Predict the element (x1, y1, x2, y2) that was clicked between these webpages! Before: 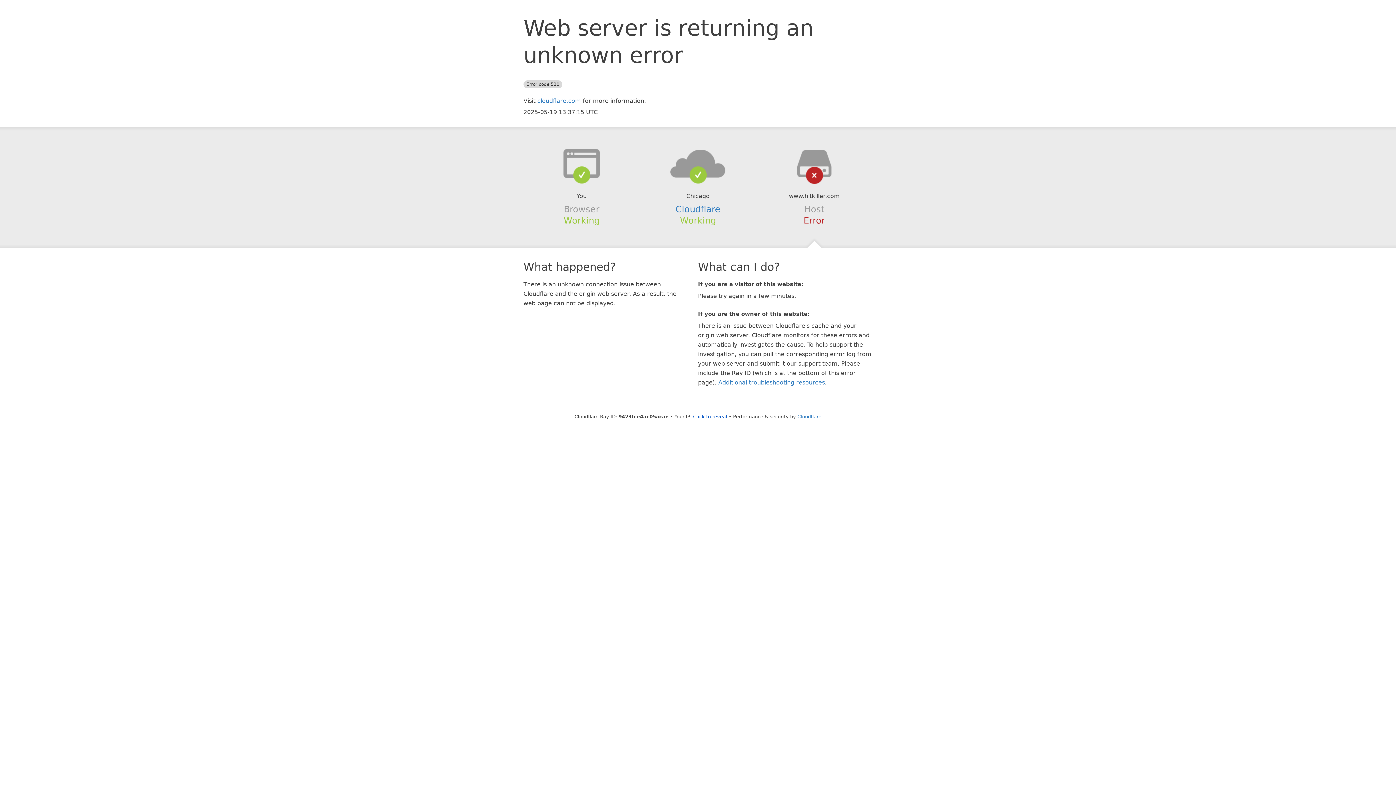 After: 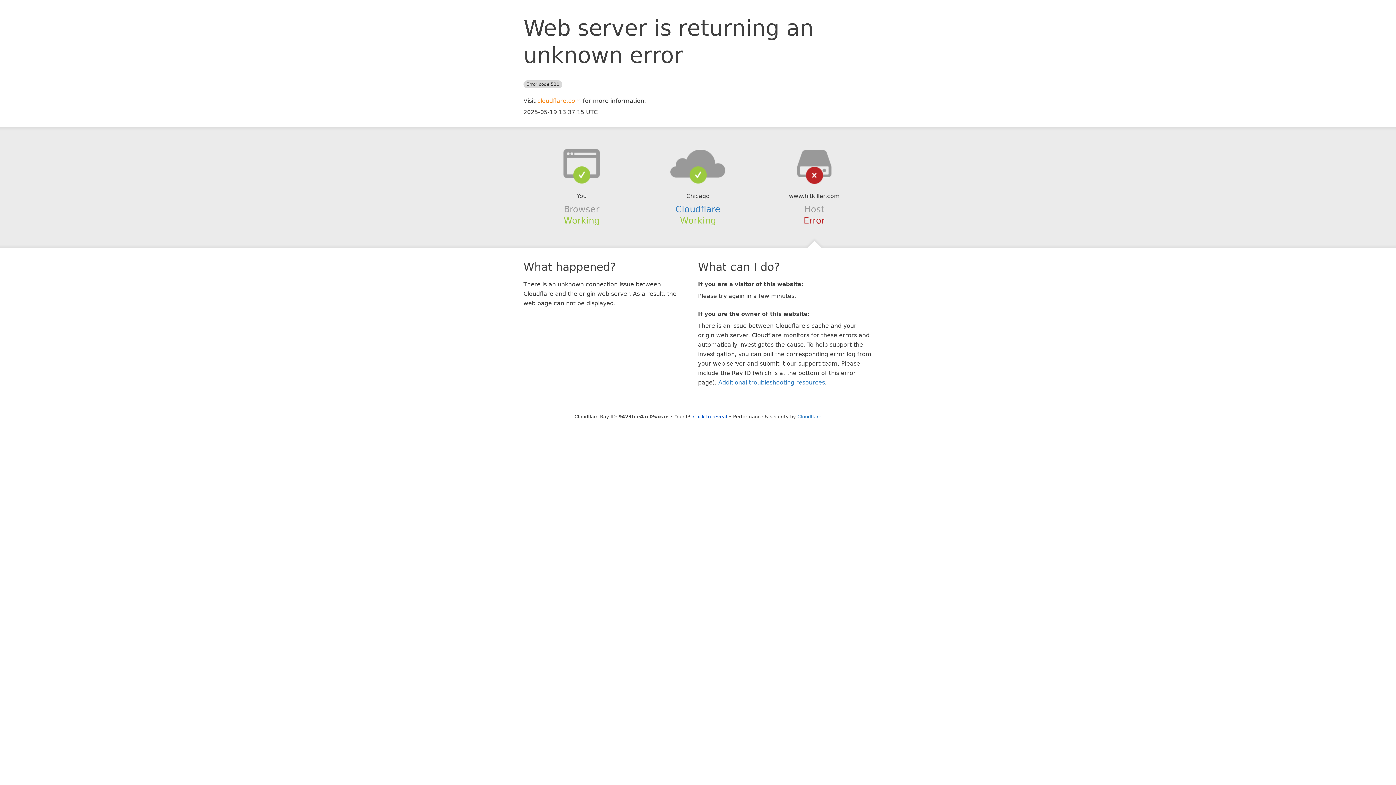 Action: bbox: (537, 97, 581, 104) label: cloudflare.com